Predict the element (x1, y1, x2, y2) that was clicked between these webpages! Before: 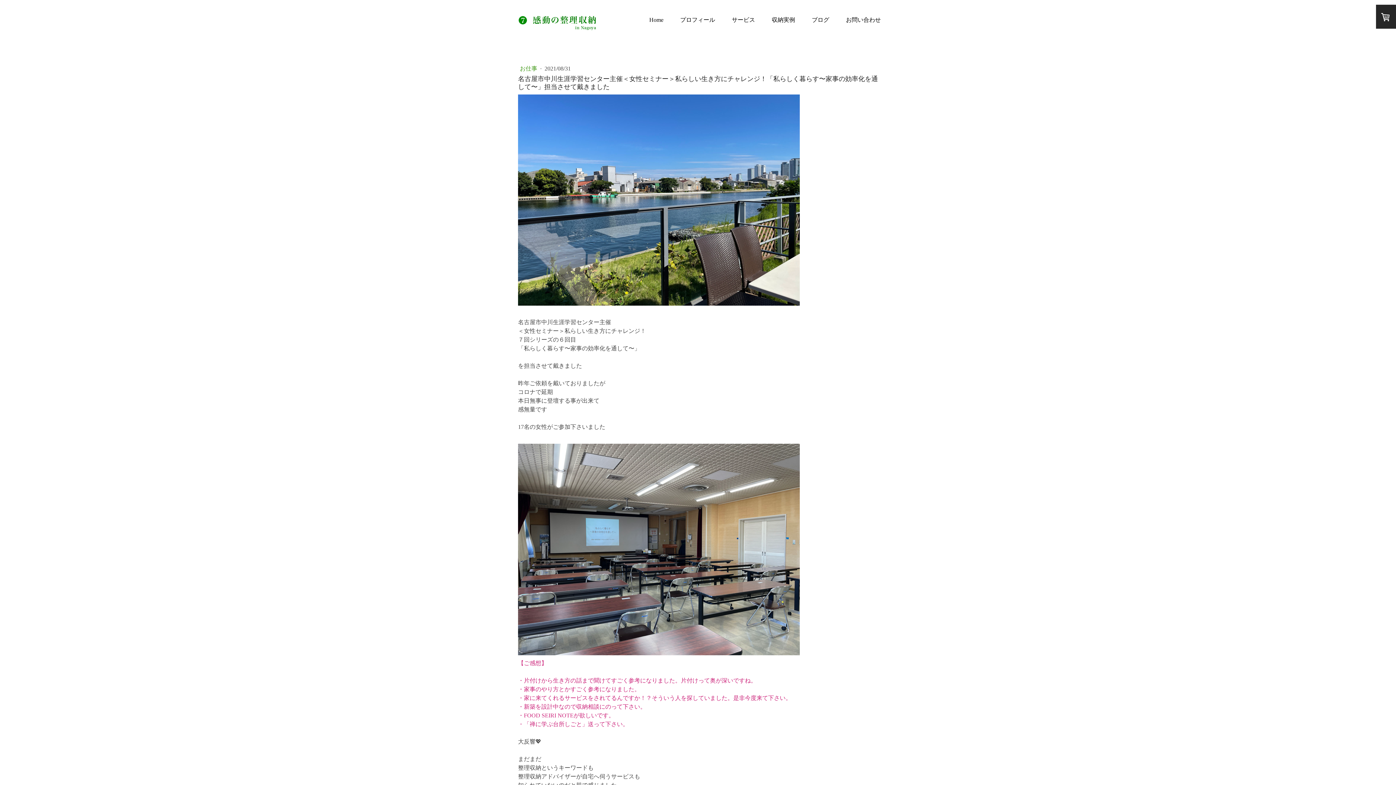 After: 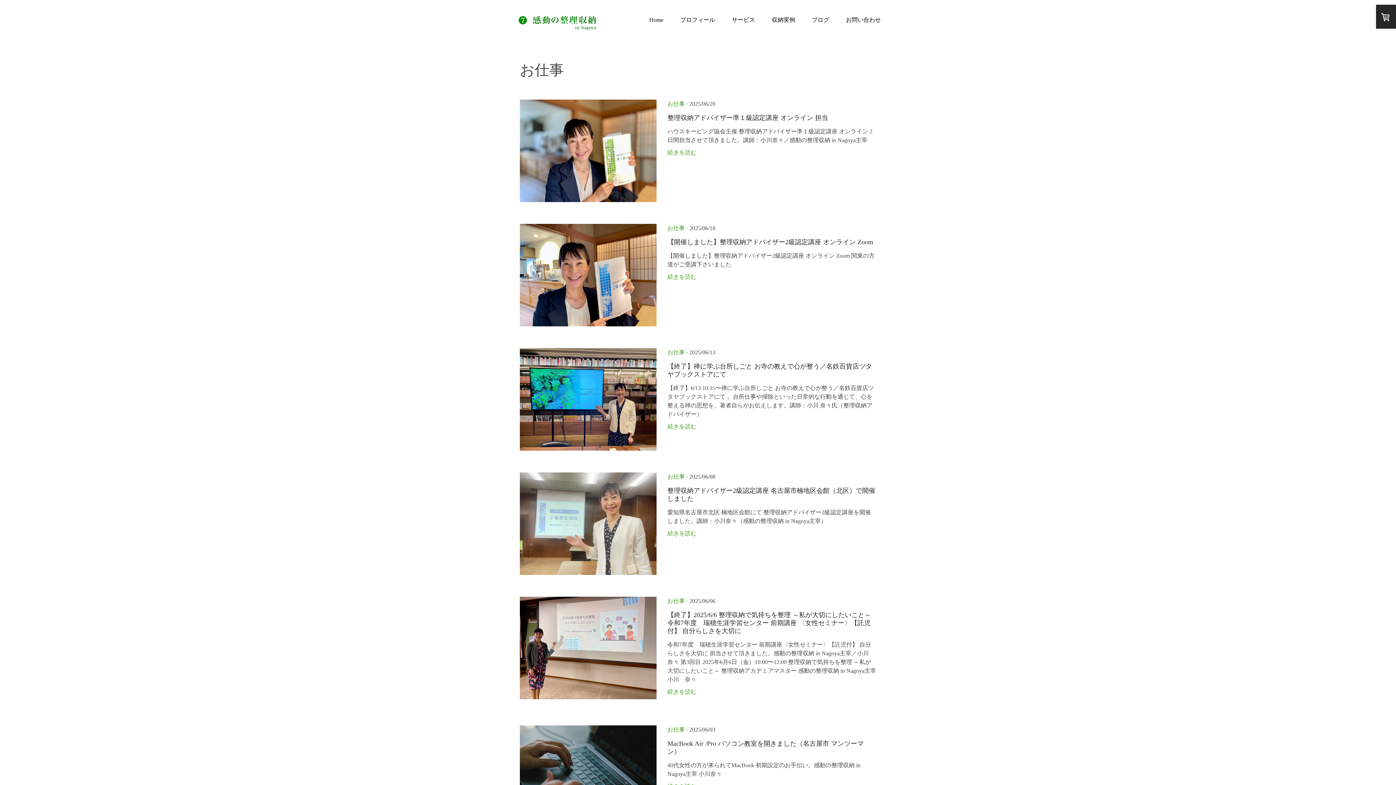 Action: bbox: (520, 65, 538, 71) label: お仕事 